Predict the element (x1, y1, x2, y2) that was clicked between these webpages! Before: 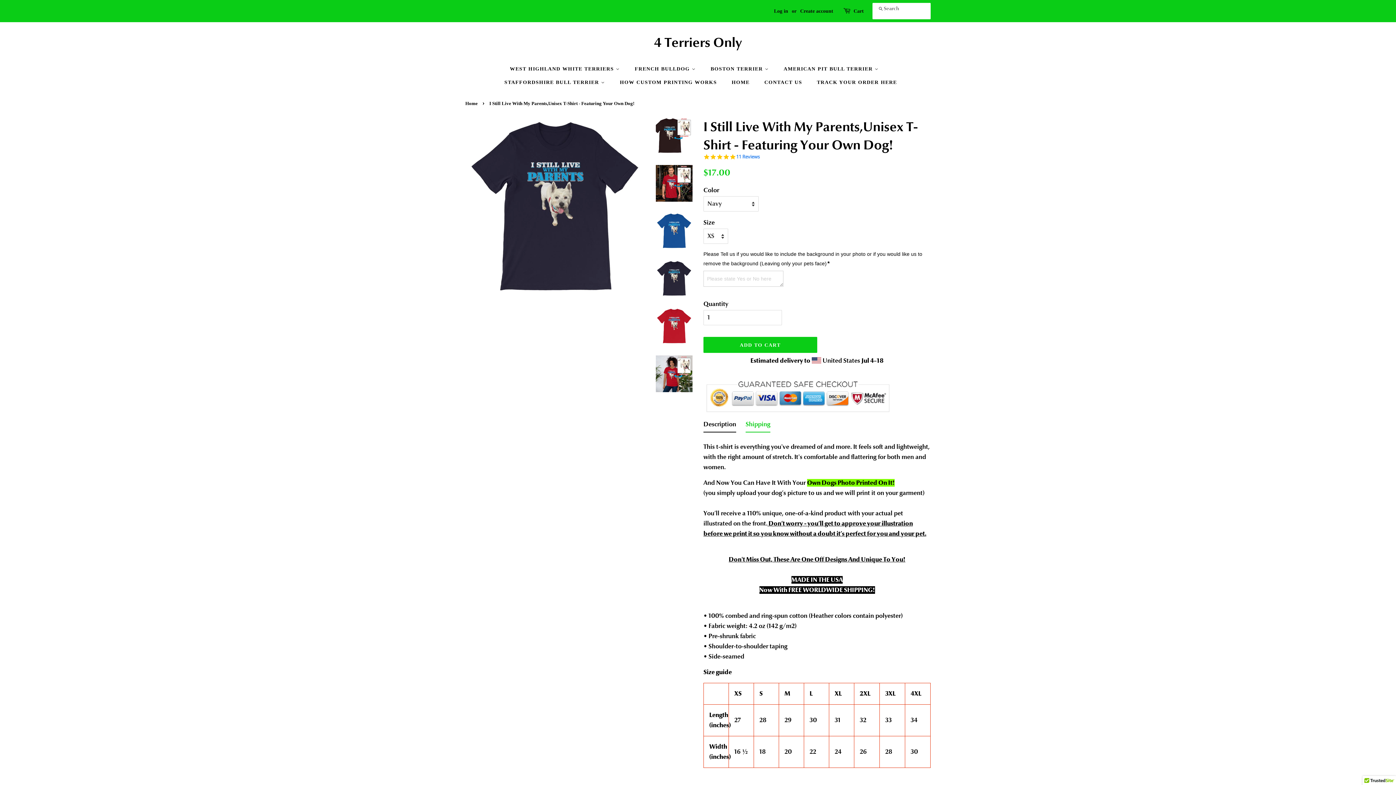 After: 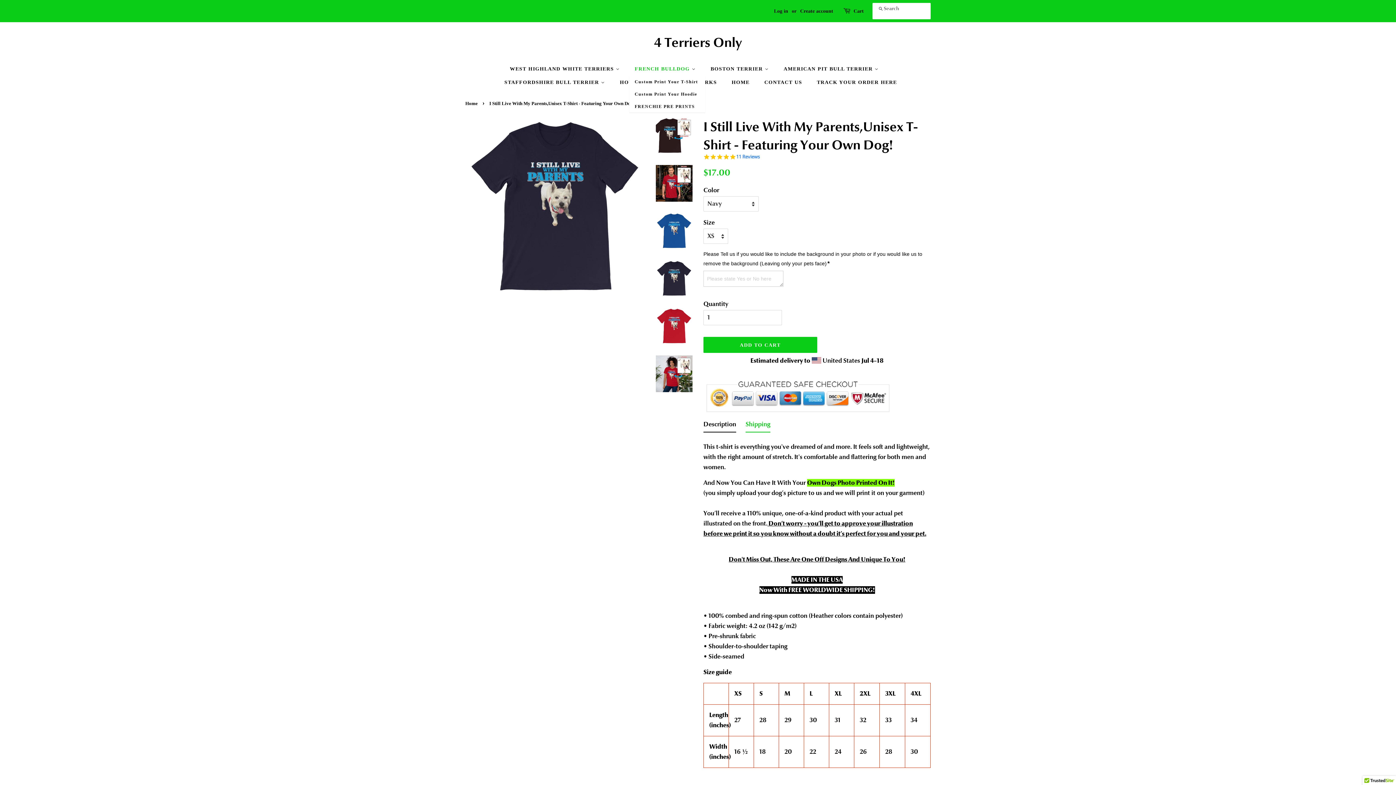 Action: label: FRENCH BULLDOG  bbox: (629, 62, 703, 75)